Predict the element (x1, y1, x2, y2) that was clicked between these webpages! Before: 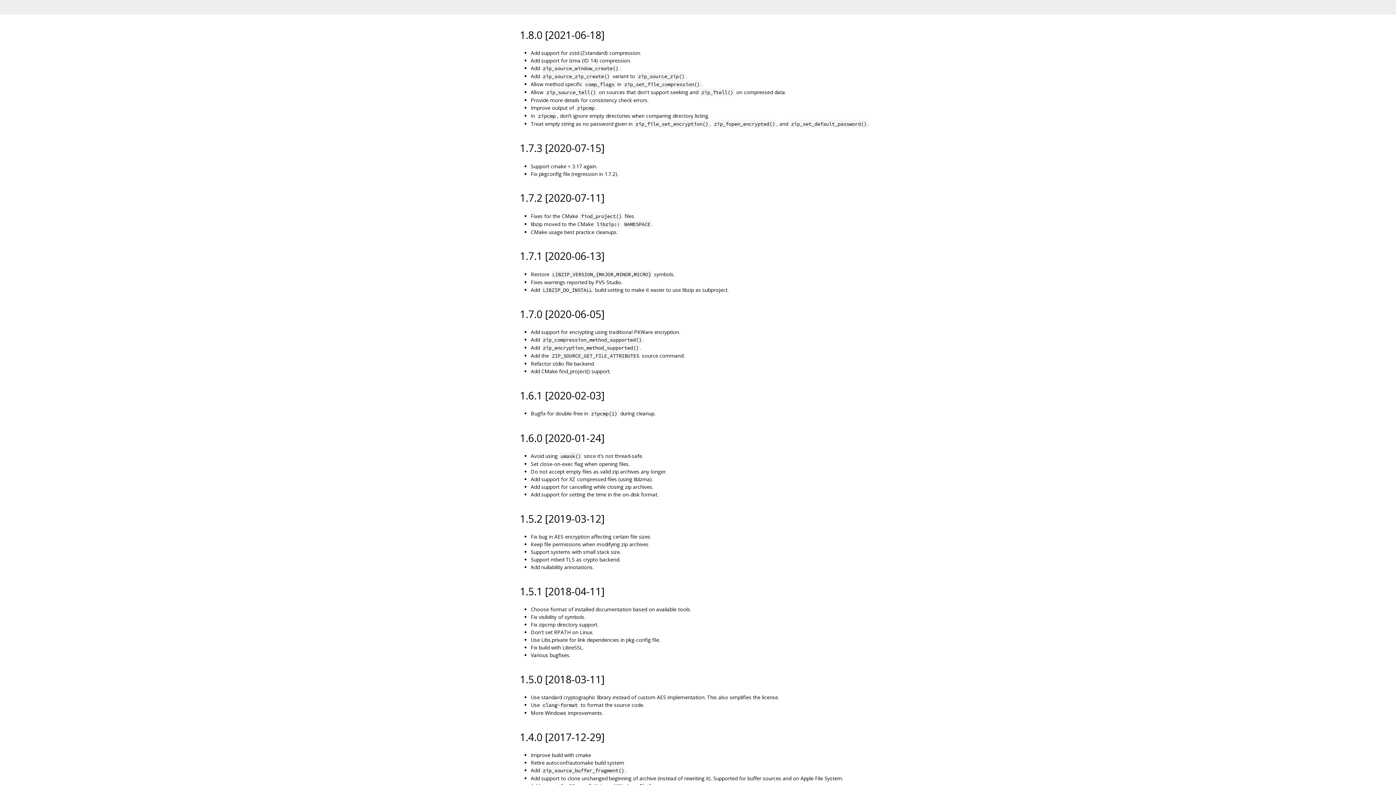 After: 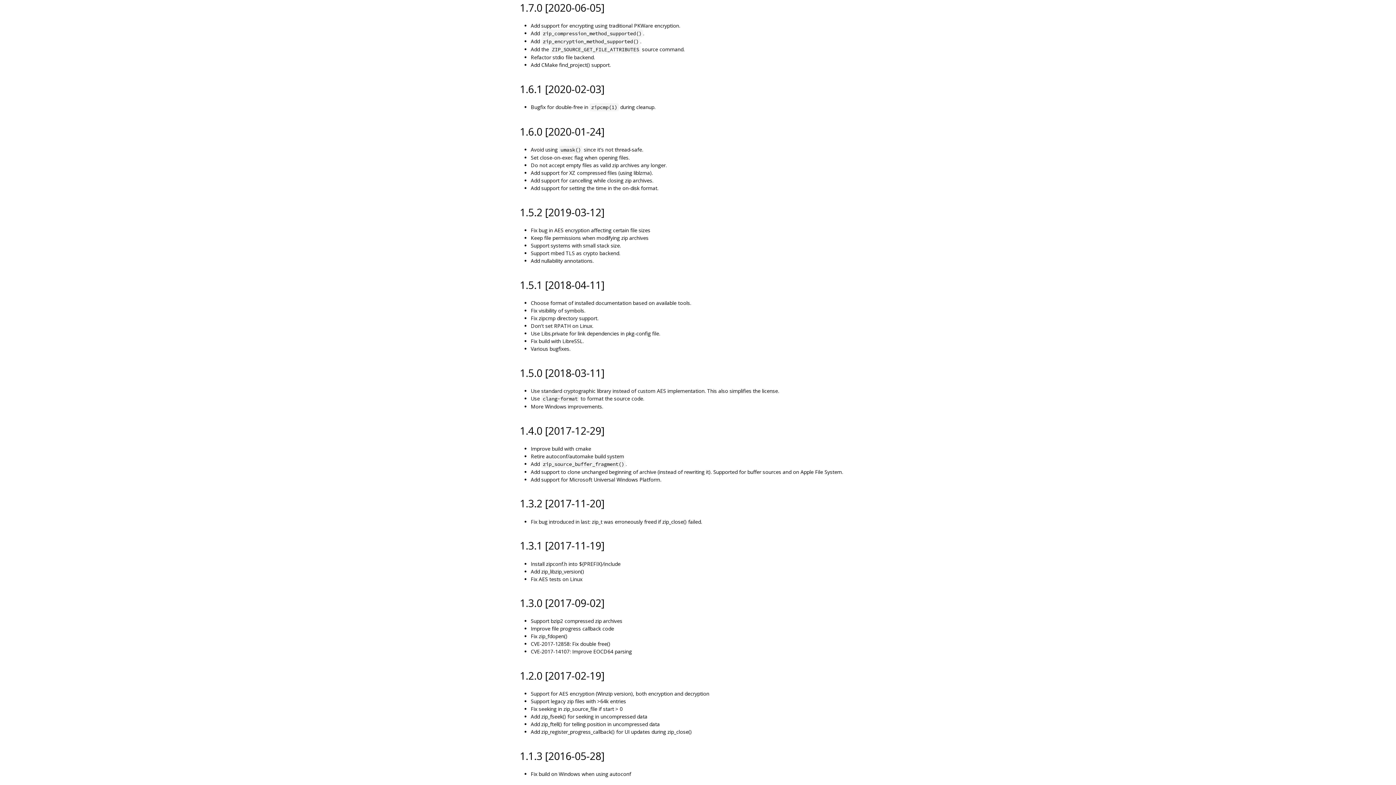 Action: bbox: (504, 306, 520, 322)